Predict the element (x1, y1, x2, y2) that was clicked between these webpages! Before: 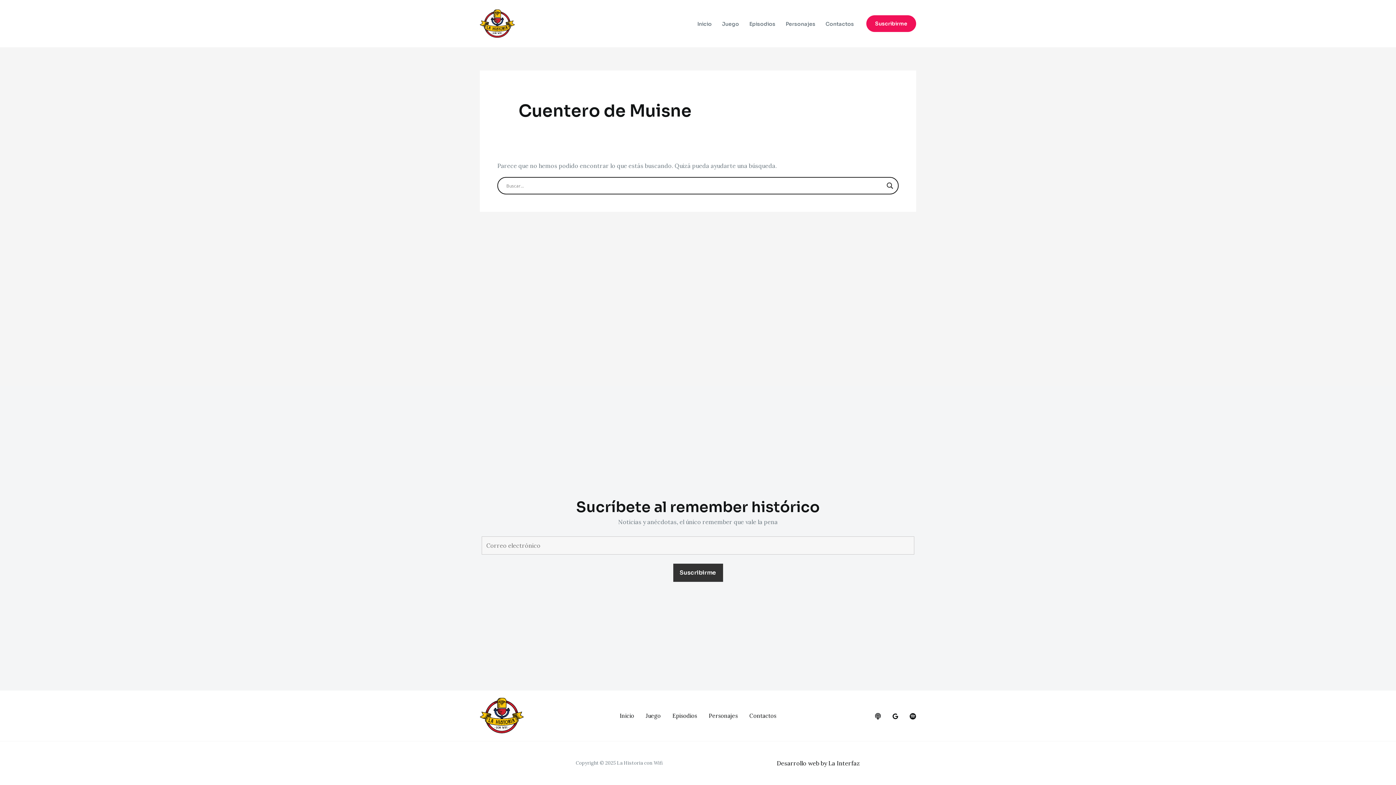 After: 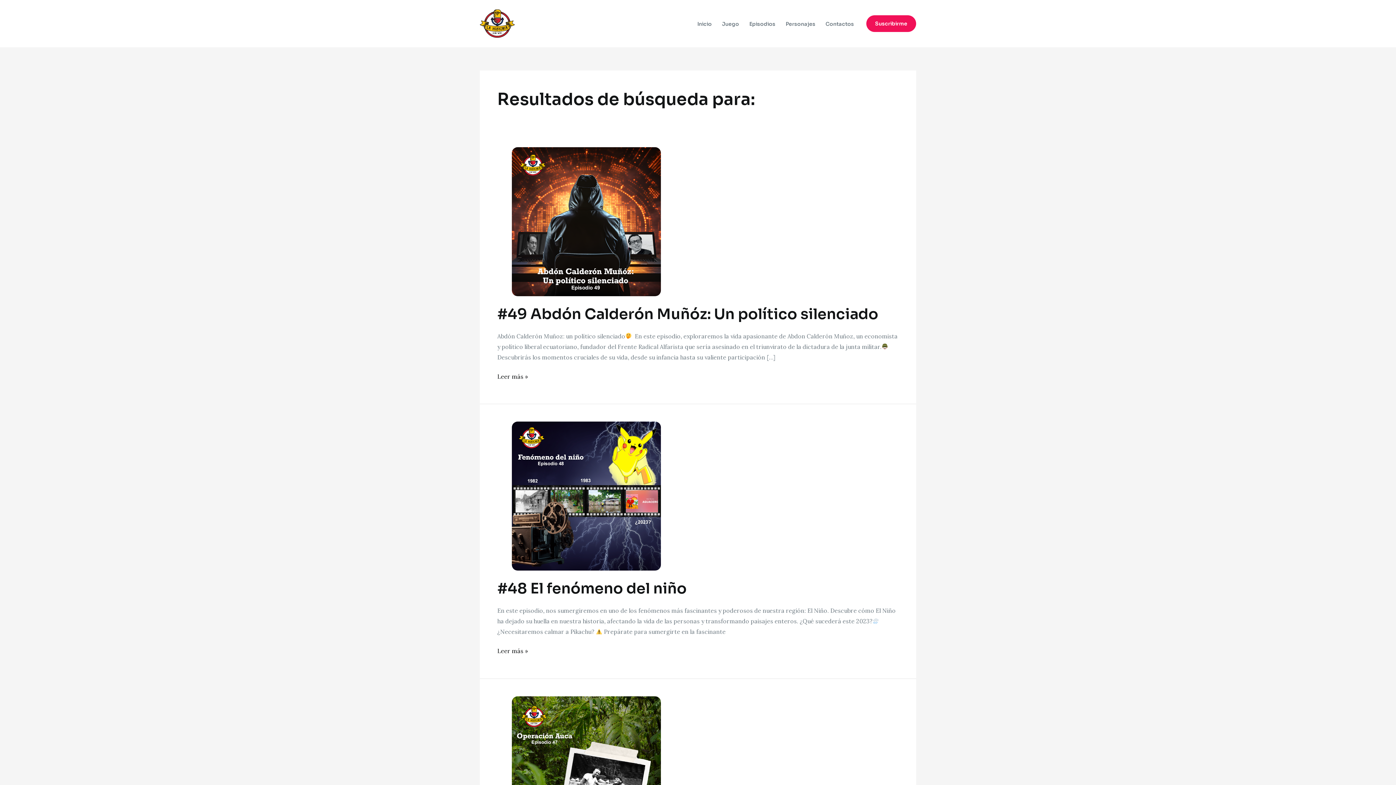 Action: bbox: (885, 180, 895, 191) label: Search magnifier button